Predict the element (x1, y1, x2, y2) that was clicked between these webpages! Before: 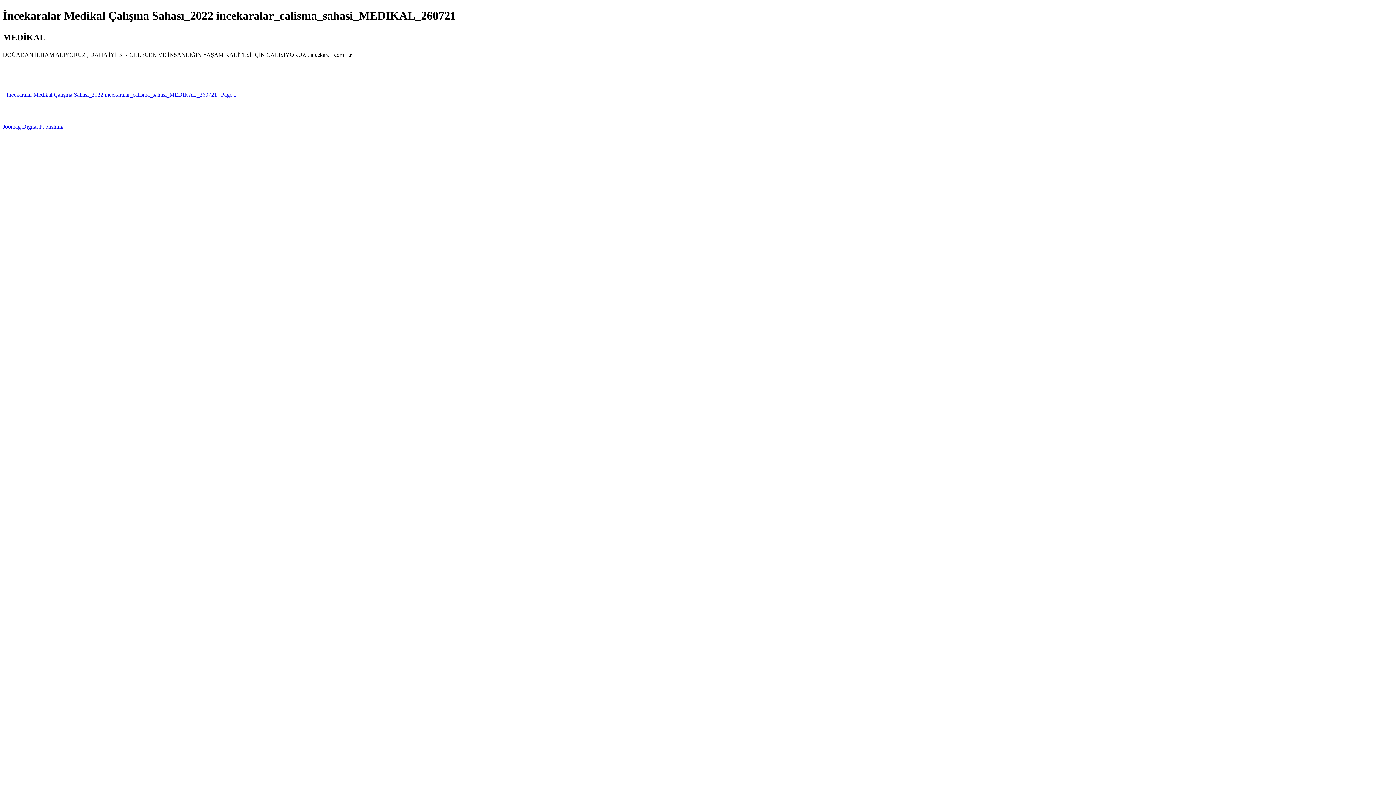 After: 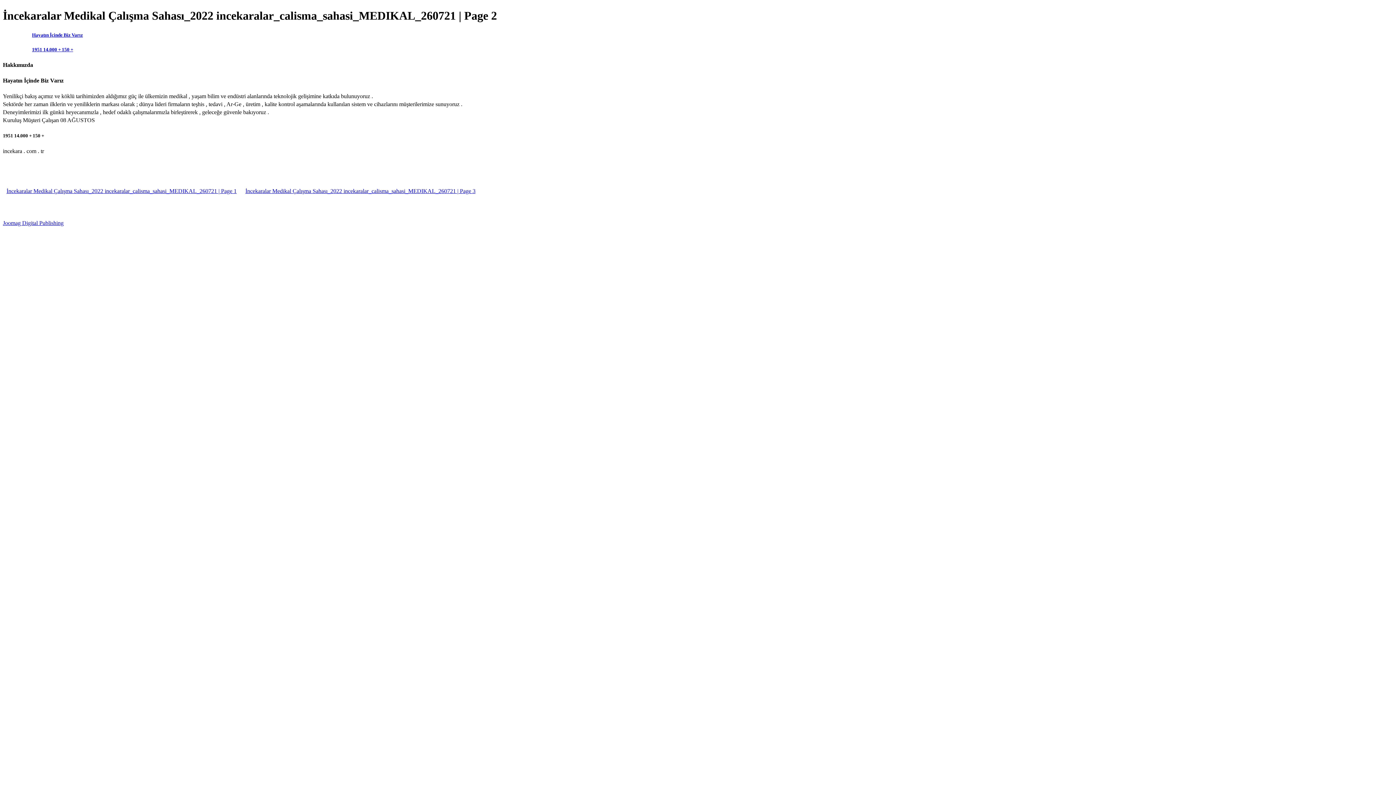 Action: bbox: (2, 91, 240, 97) label: İncekaralar Medikal Çalışma Sahası_2022 incekaralar_calisma_sahasi_MEDIKAL_260721 | Page 2